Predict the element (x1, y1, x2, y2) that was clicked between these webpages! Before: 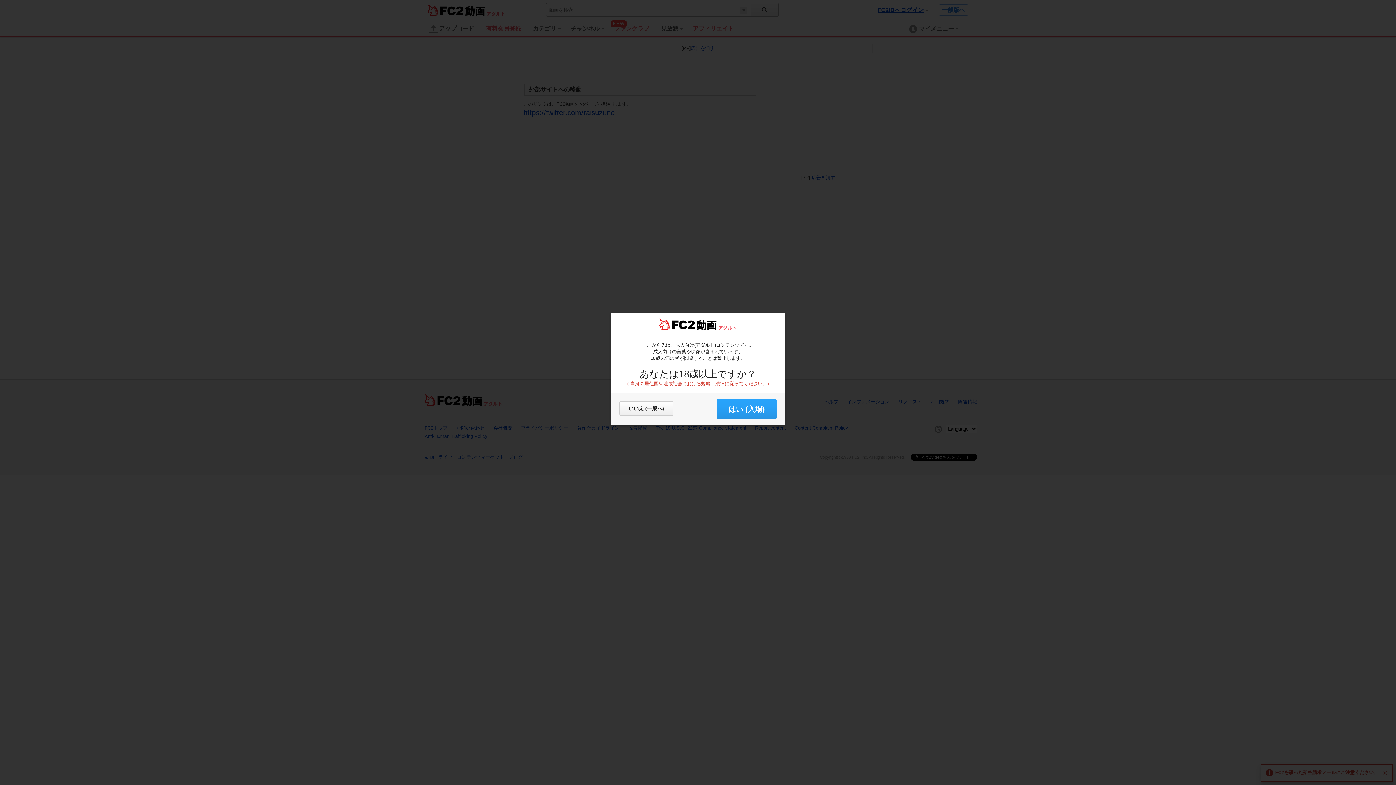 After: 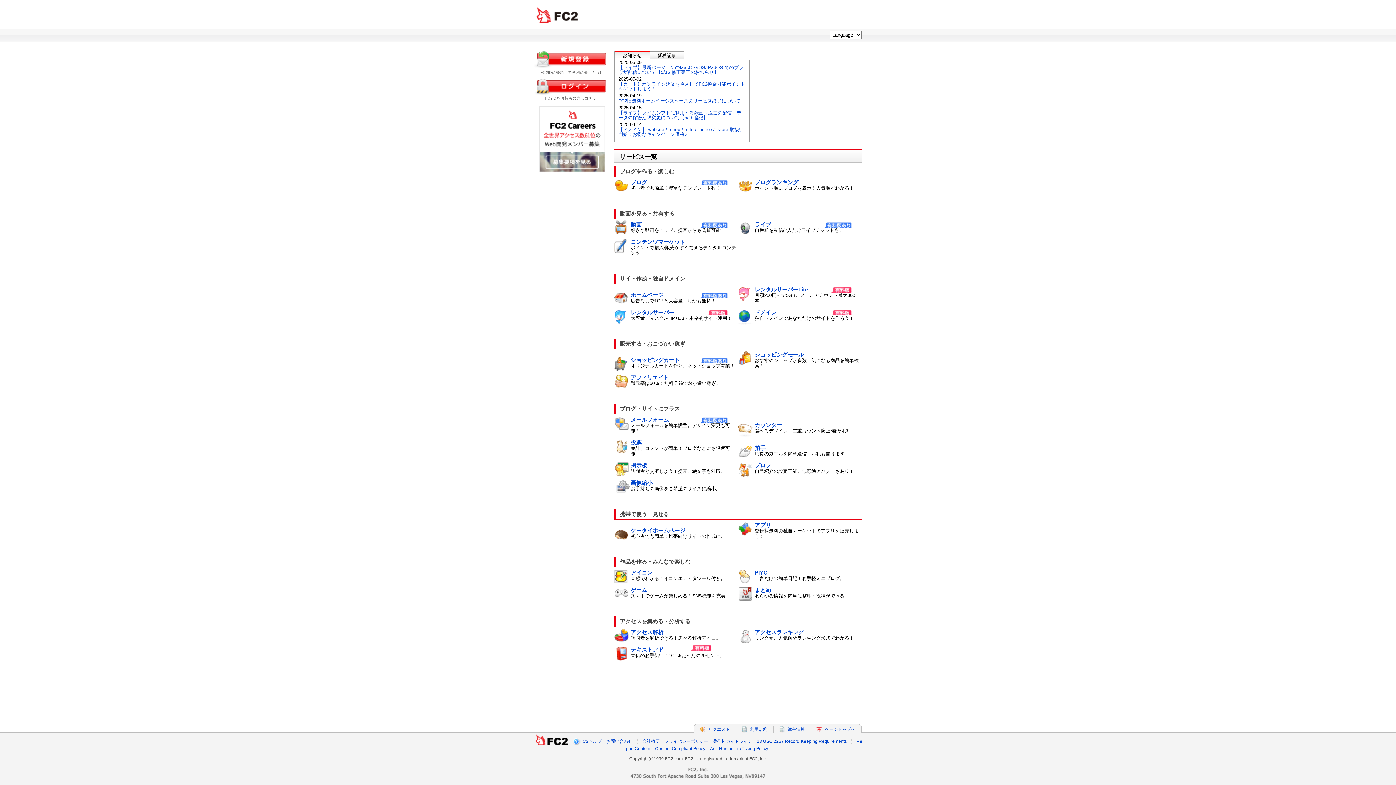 Action: label: FC2 bbox: (659, 318, 695, 330)